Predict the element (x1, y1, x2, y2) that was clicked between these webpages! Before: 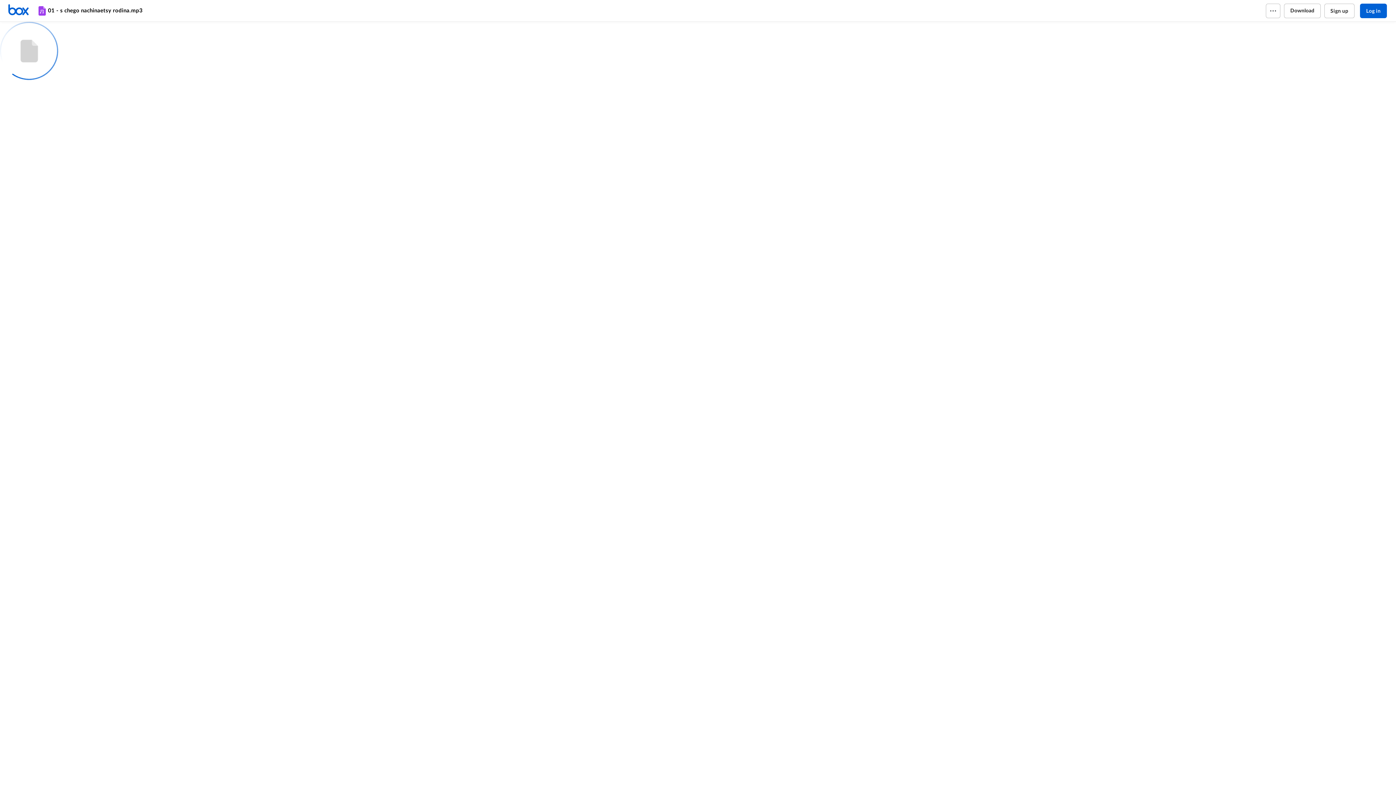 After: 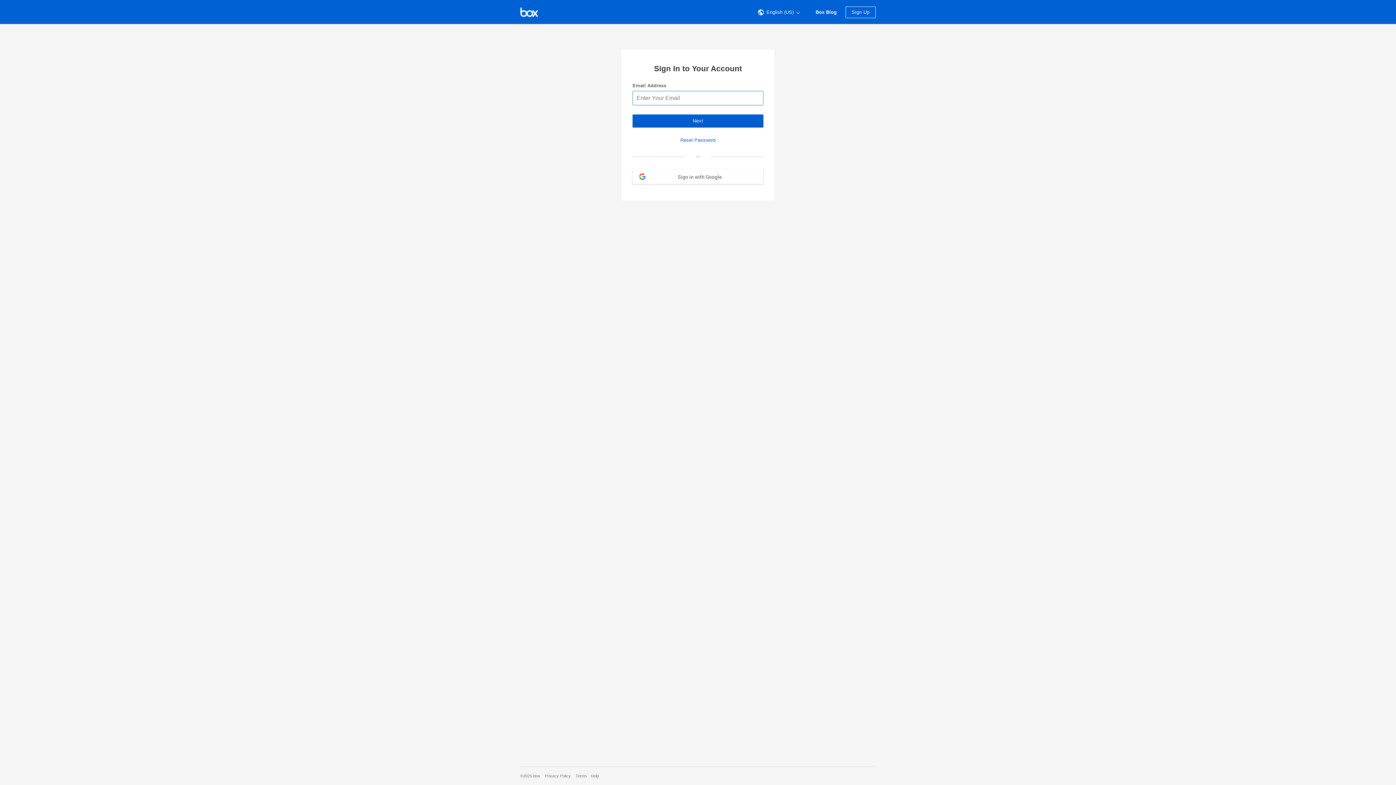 Action: bbox: (7, 3, 36, 17) label: Home